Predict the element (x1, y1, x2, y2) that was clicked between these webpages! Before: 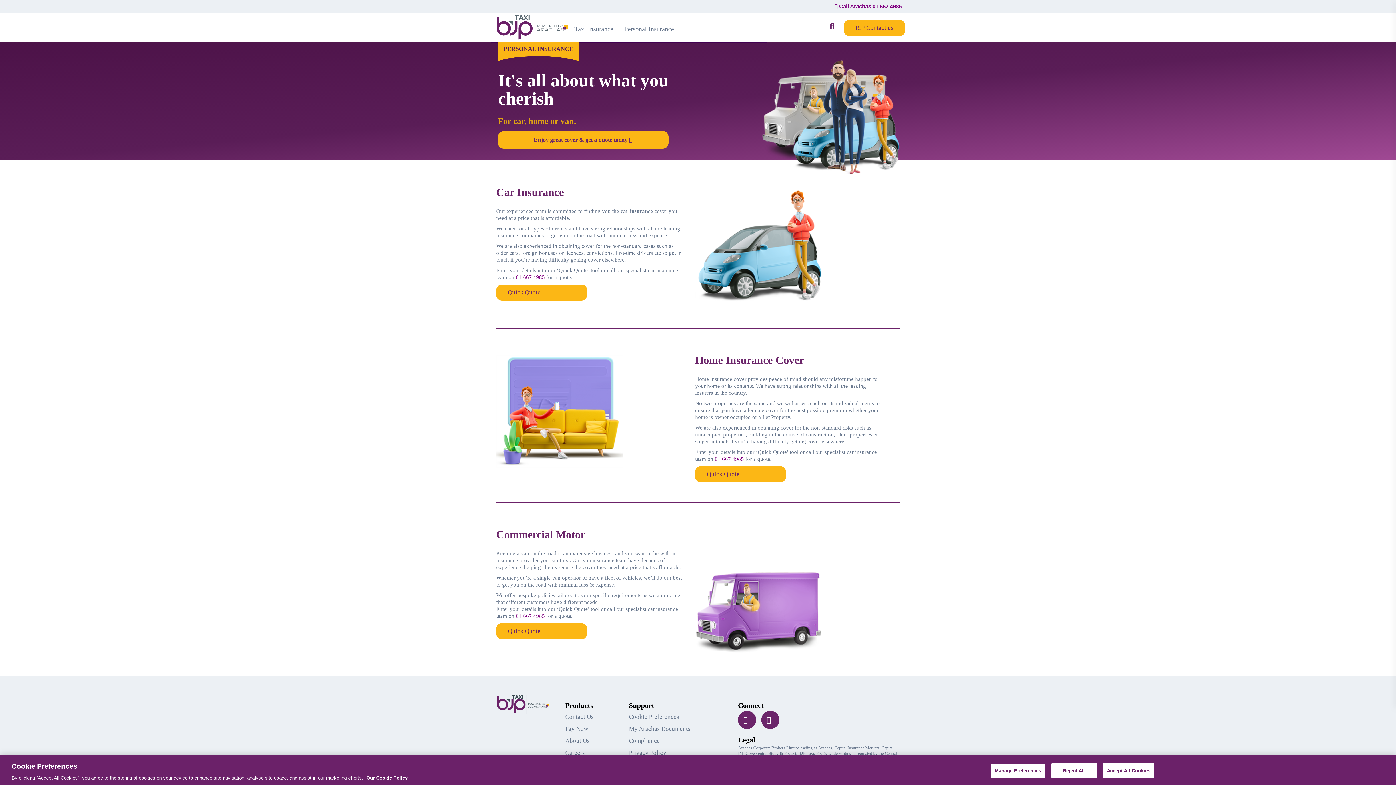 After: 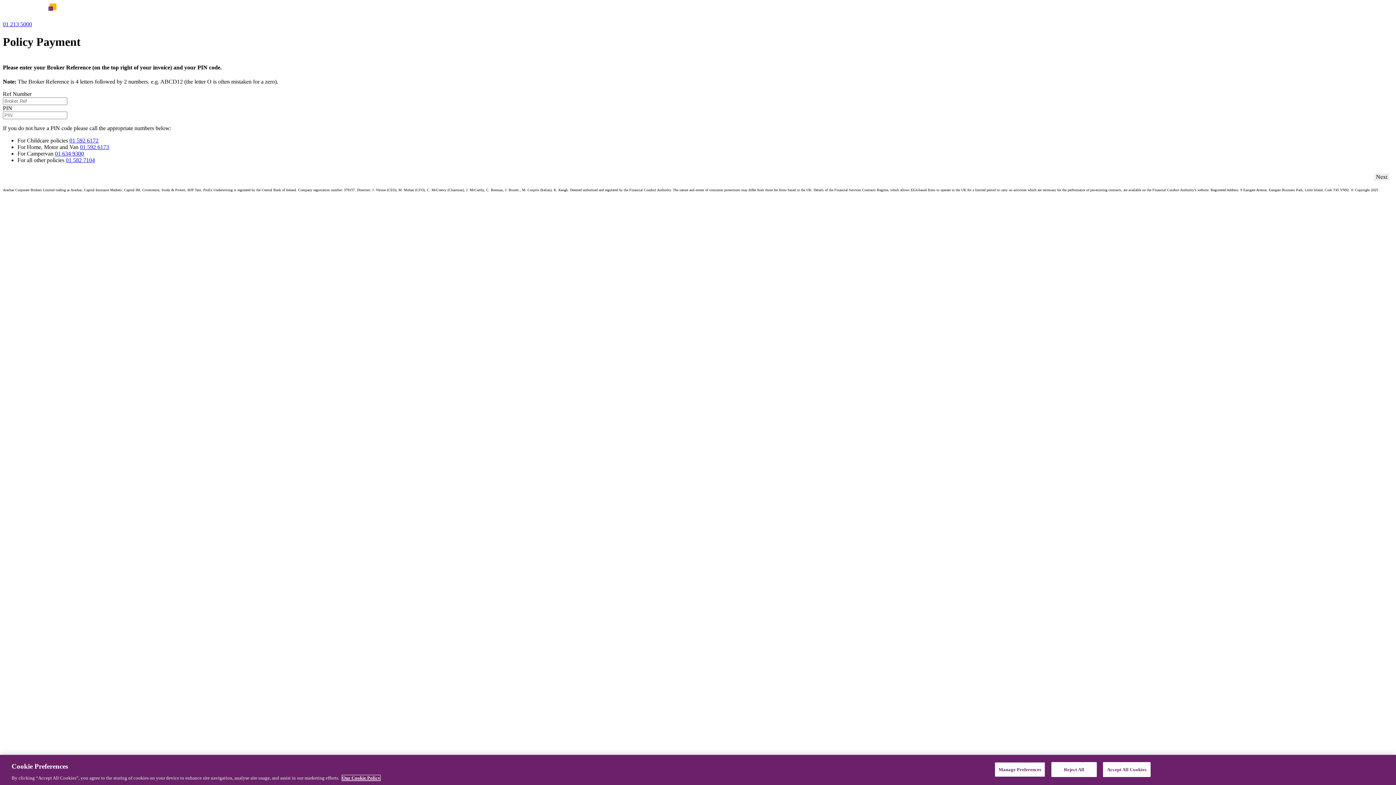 Action: label: Pay Now bbox: (565, 723, 623, 735)